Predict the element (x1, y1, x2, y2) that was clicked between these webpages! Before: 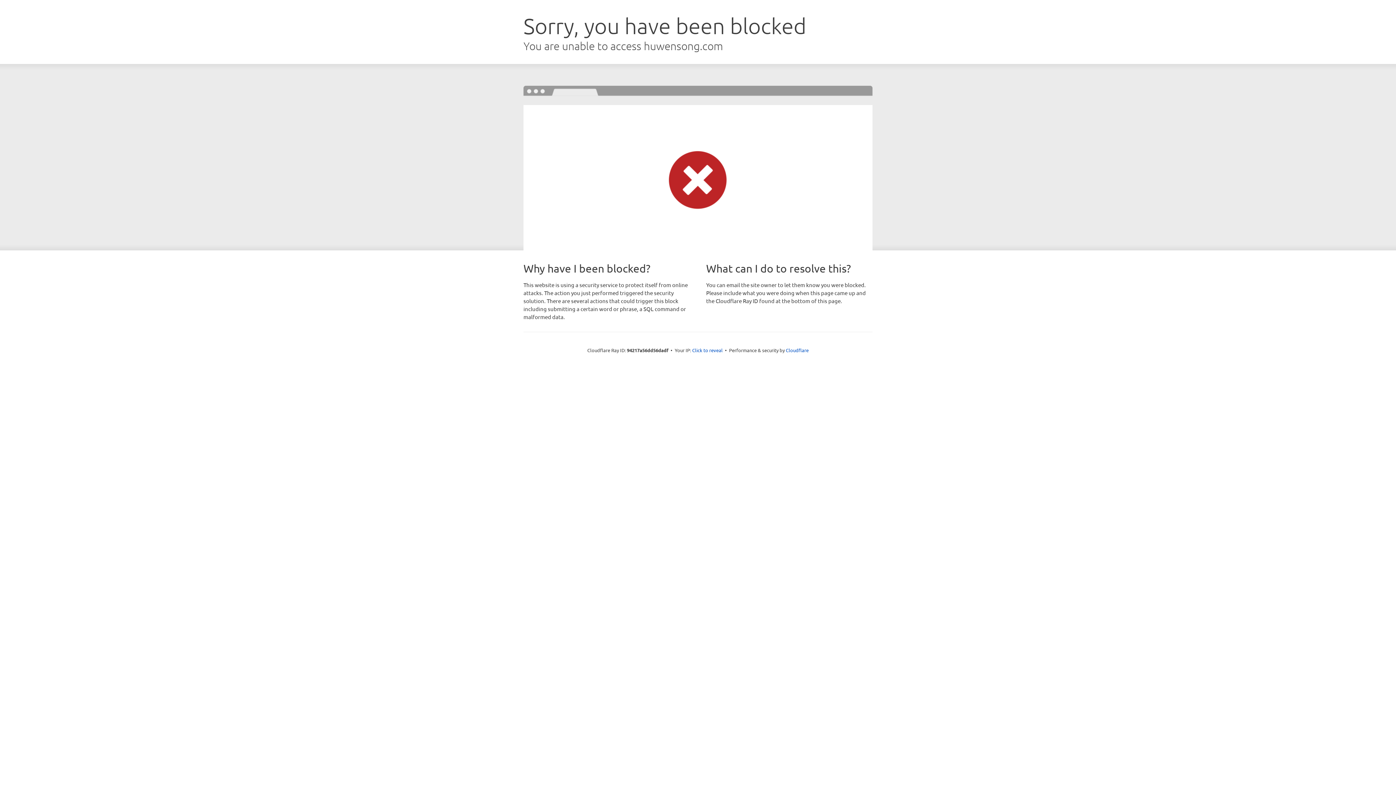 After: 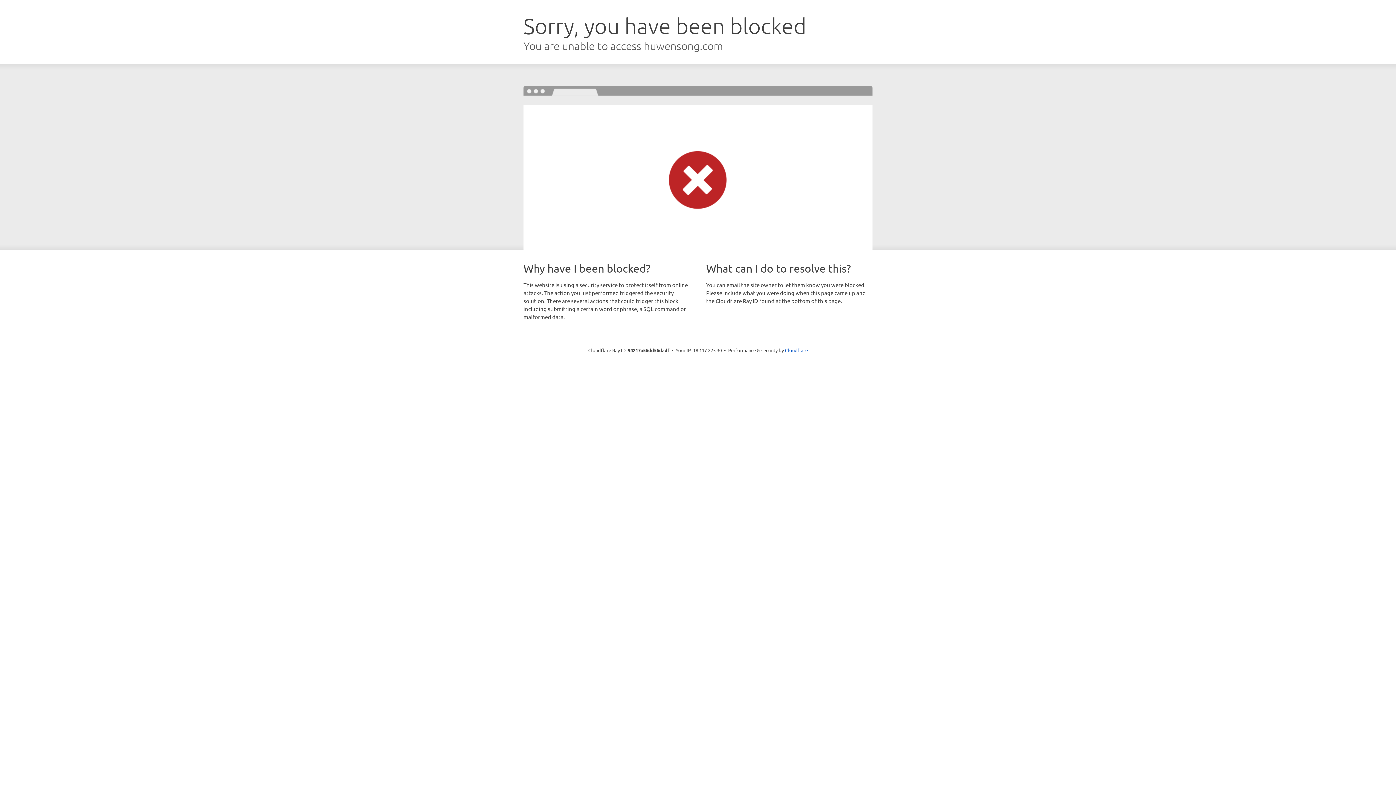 Action: label: Click to reveal bbox: (692, 346, 722, 353)